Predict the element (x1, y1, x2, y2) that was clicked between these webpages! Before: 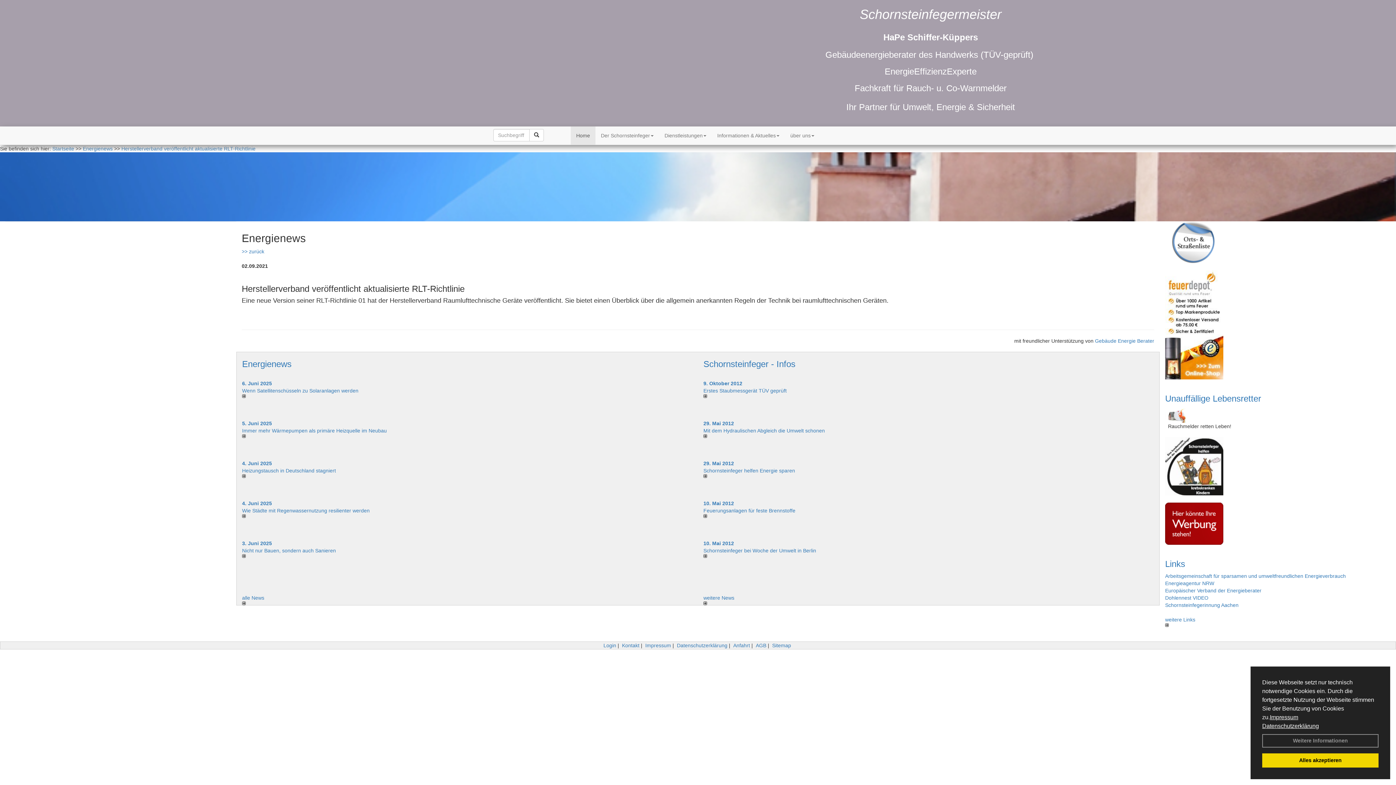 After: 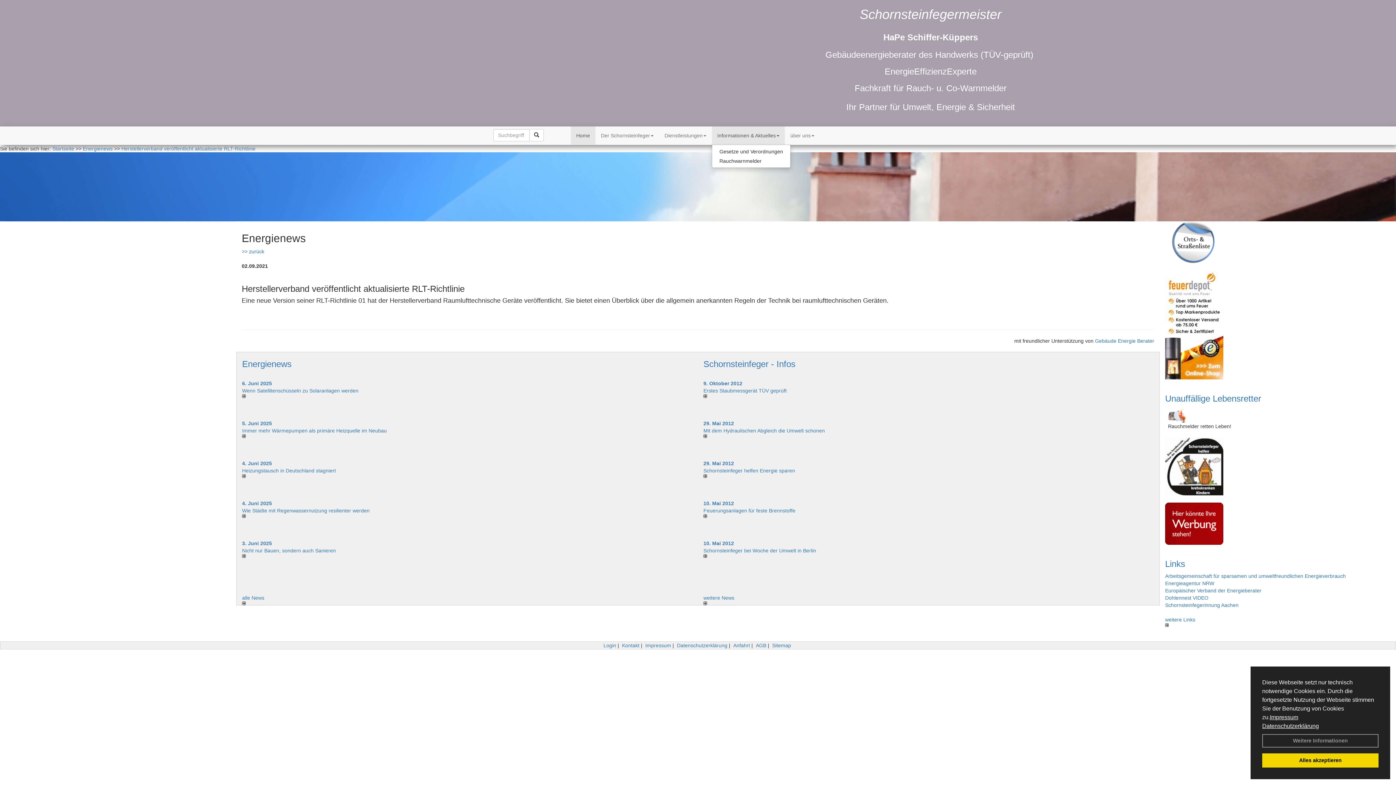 Action: bbox: (712, 126, 785, 144) label: Informationen & Aktuelles